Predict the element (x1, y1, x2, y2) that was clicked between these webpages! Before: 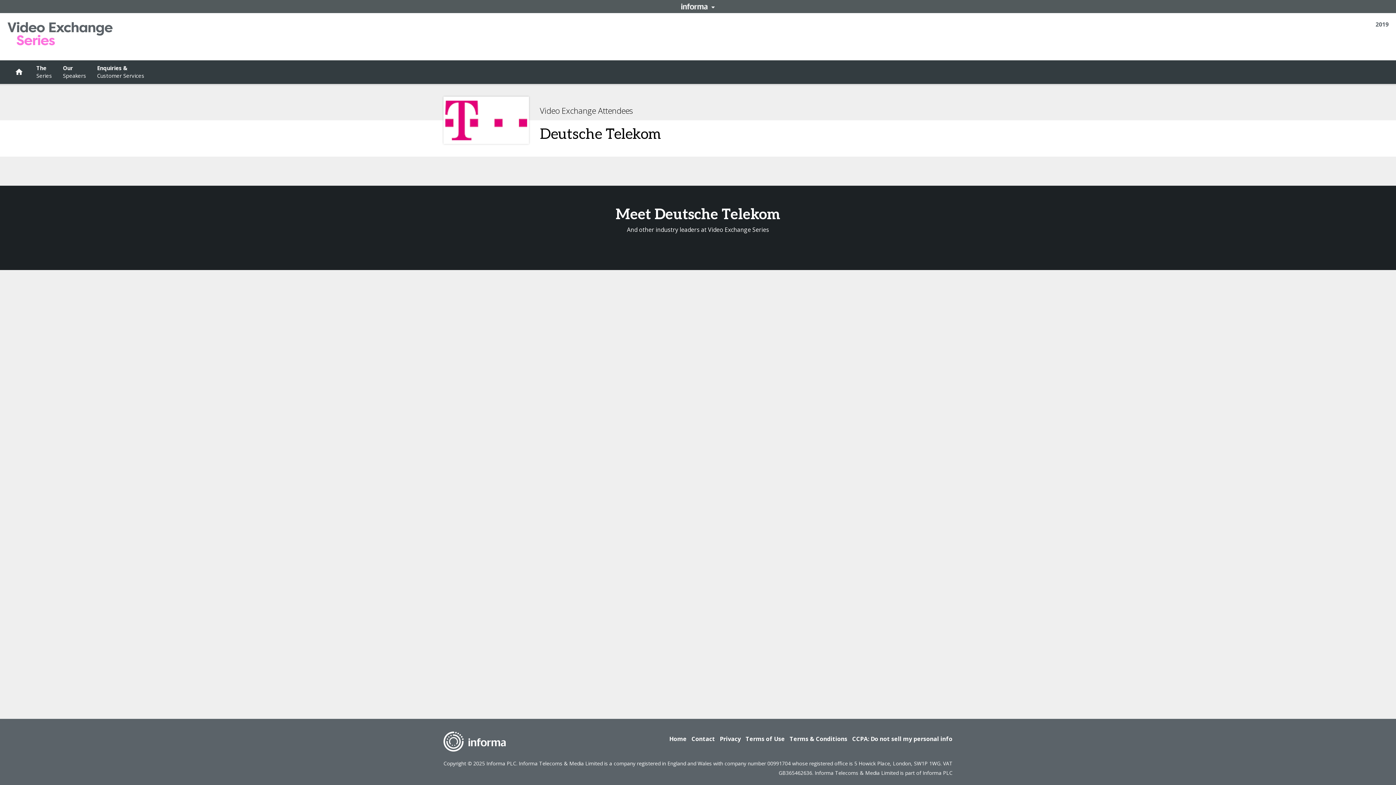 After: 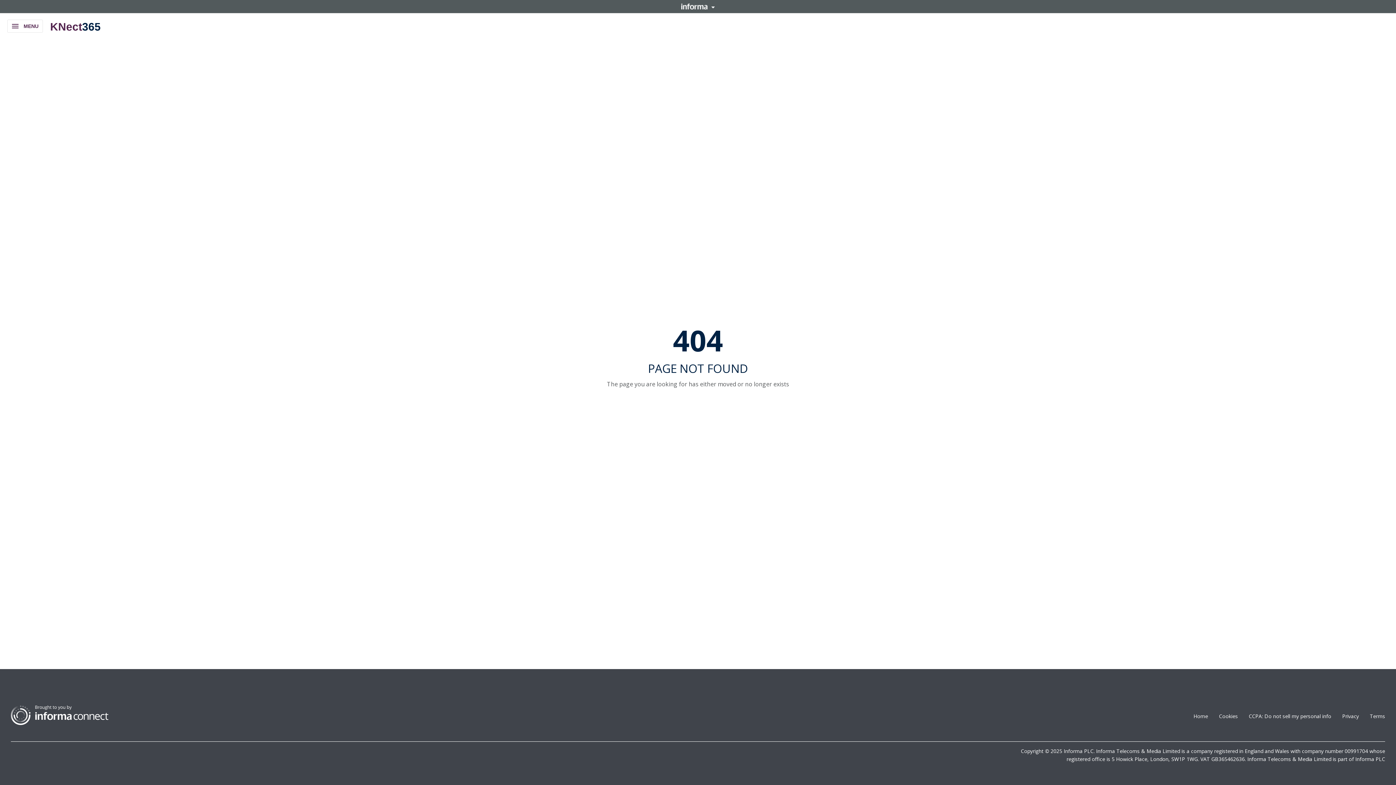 Action: label: Terms of Use bbox: (745, 735, 785, 743)